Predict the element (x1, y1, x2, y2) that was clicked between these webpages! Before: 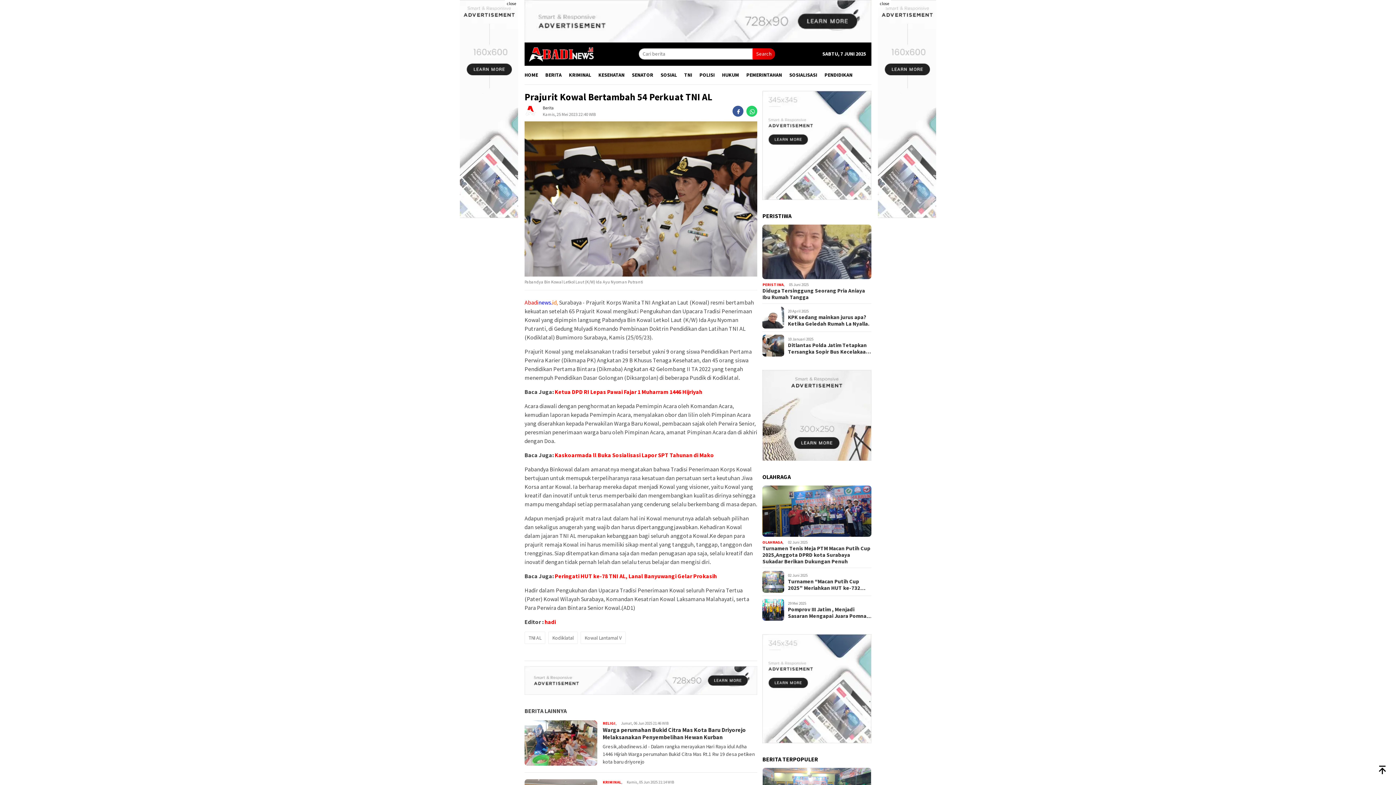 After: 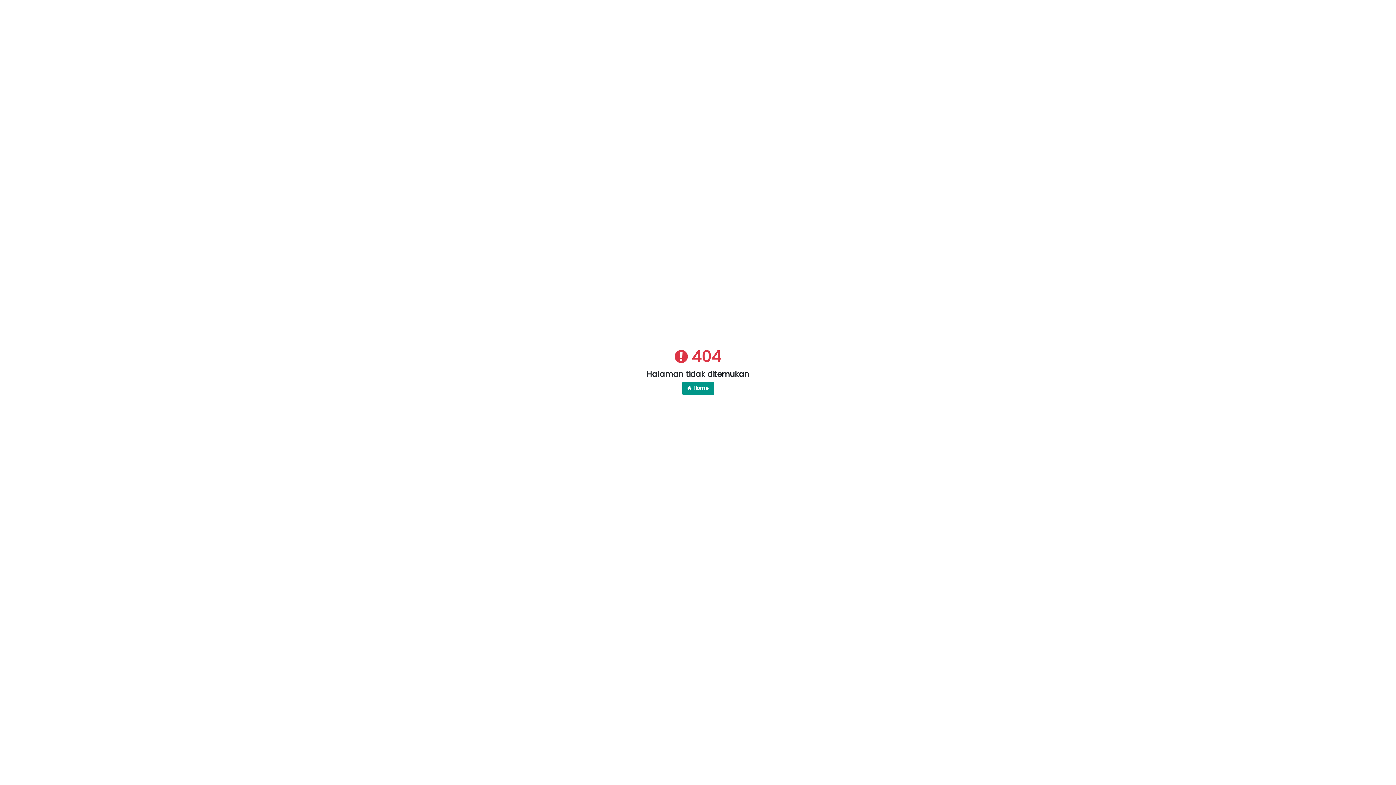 Action: bbox: (752, 48, 775, 59) label: Search